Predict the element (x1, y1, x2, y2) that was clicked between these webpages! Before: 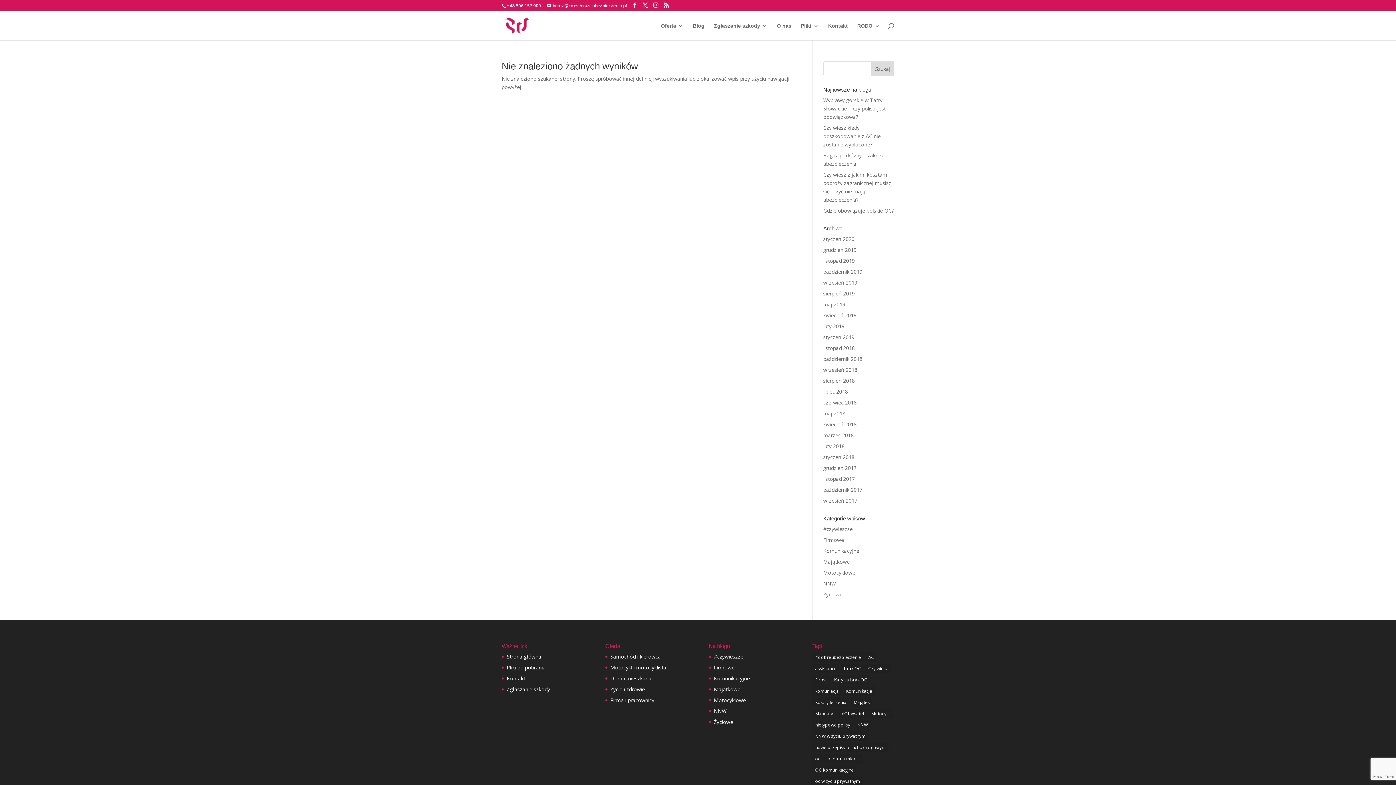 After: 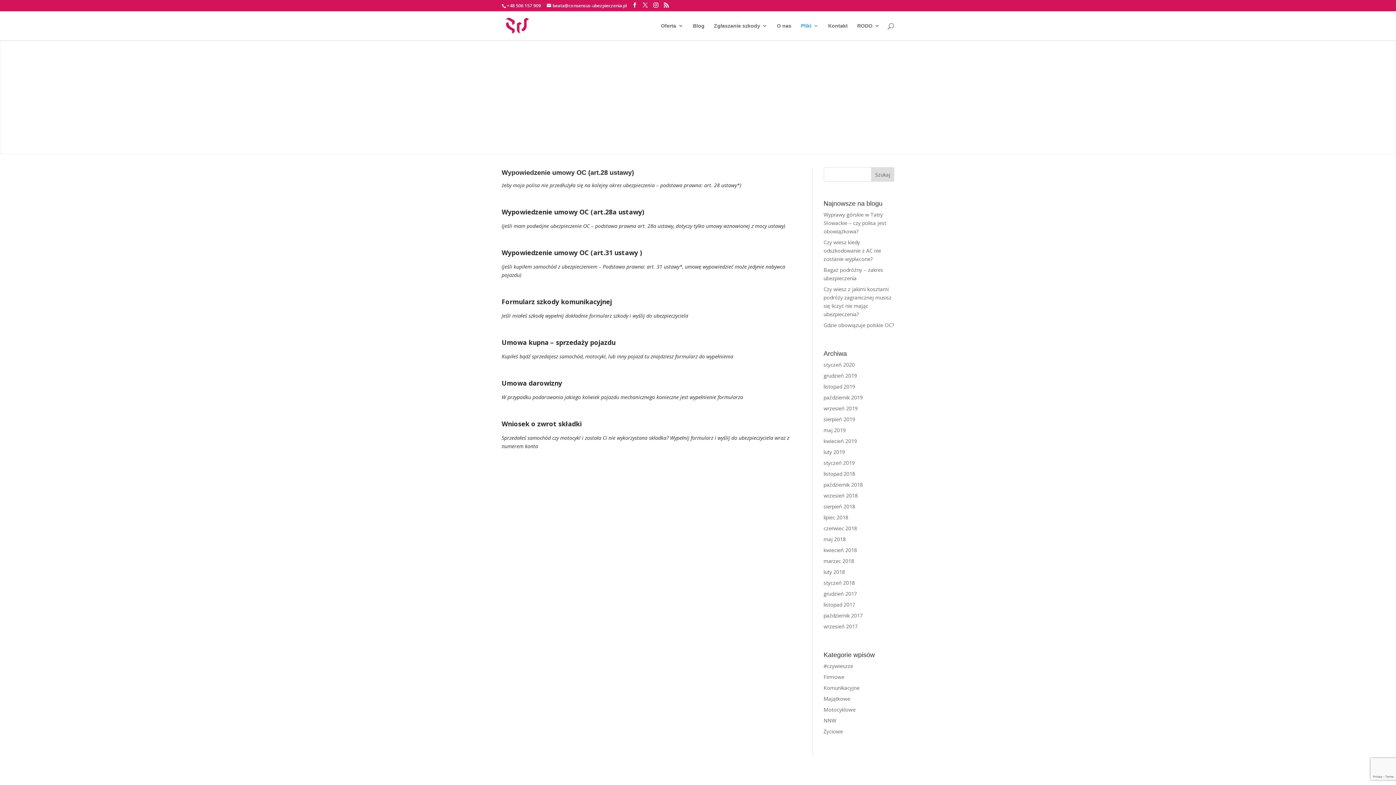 Action: label: Pliki do pobrania bbox: (506, 664, 545, 671)